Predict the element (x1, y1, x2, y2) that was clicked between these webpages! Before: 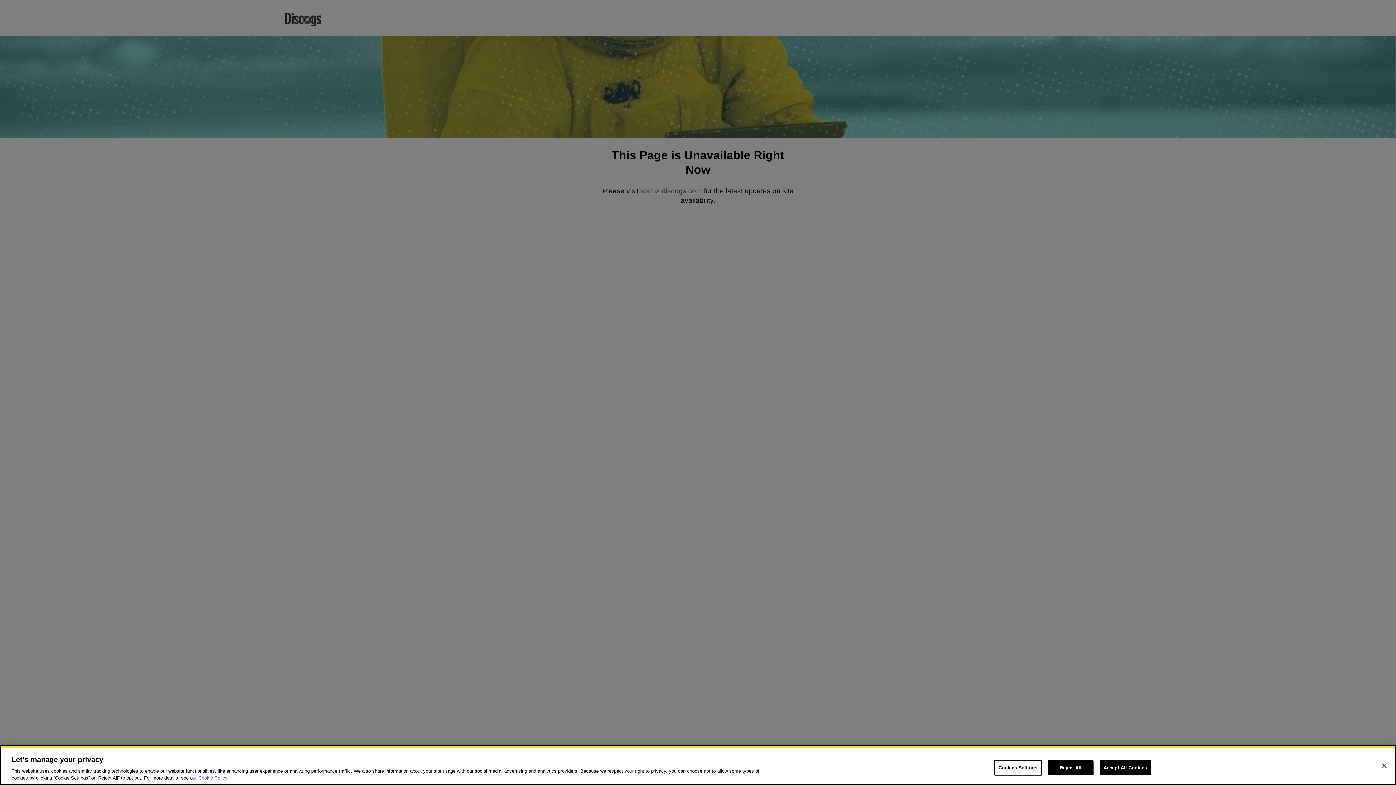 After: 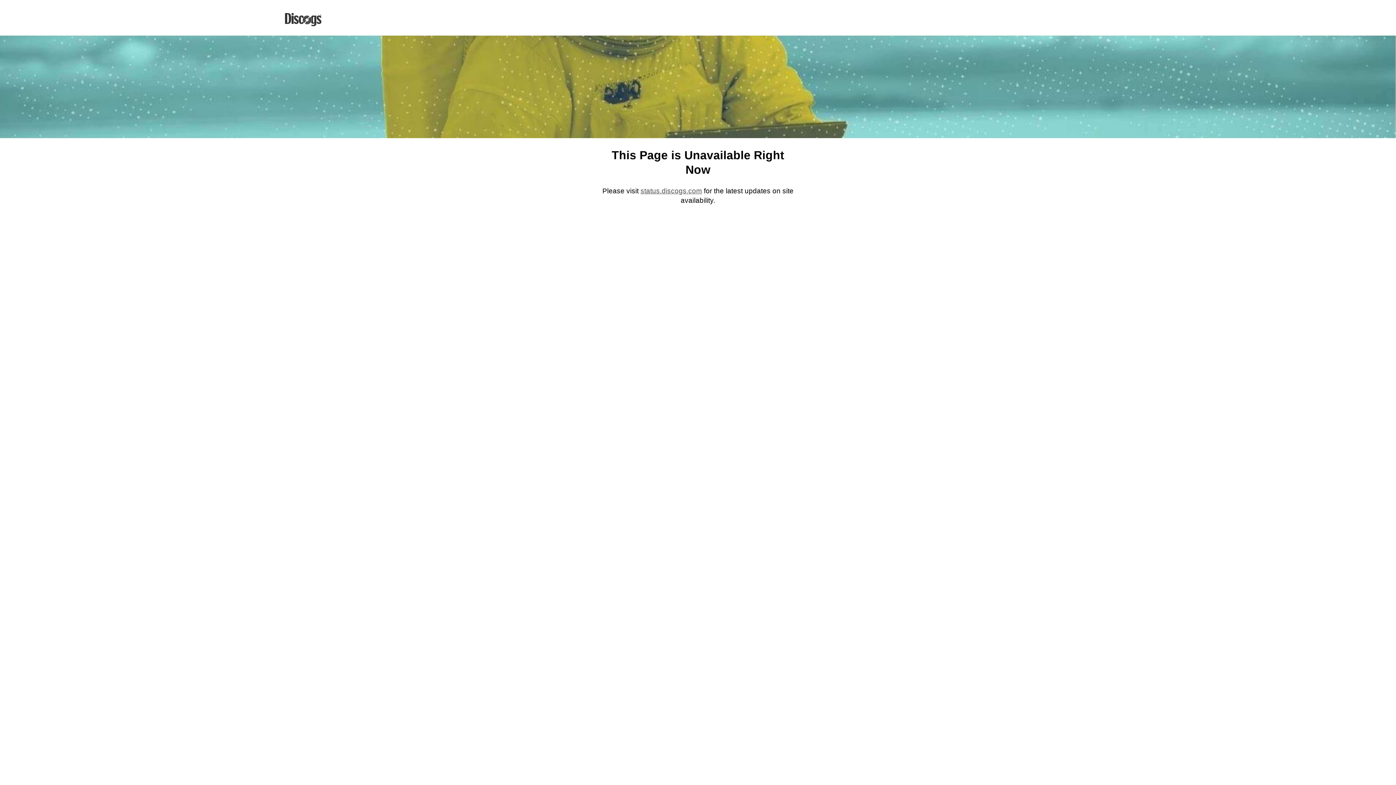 Action: bbox: (1048, 760, 1093, 775) label: Reject All